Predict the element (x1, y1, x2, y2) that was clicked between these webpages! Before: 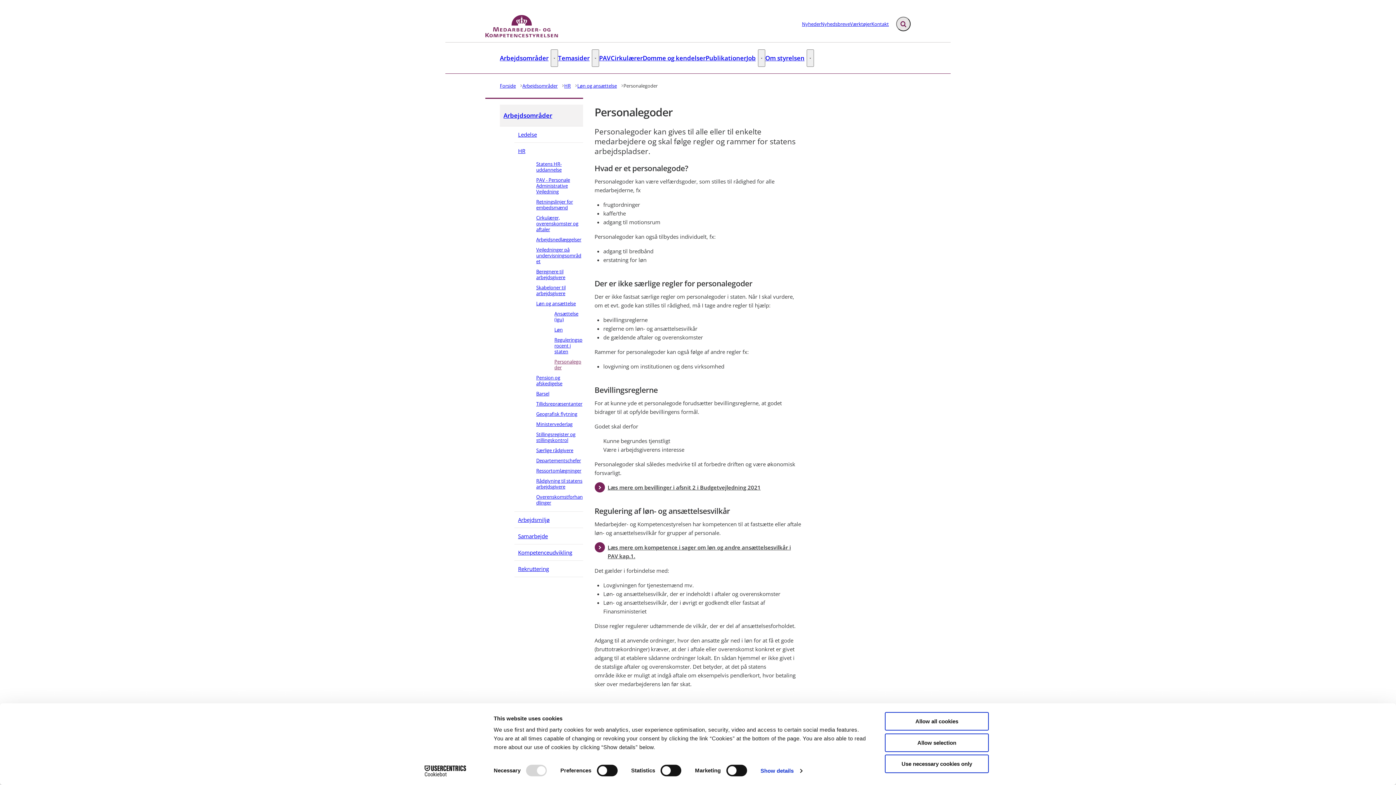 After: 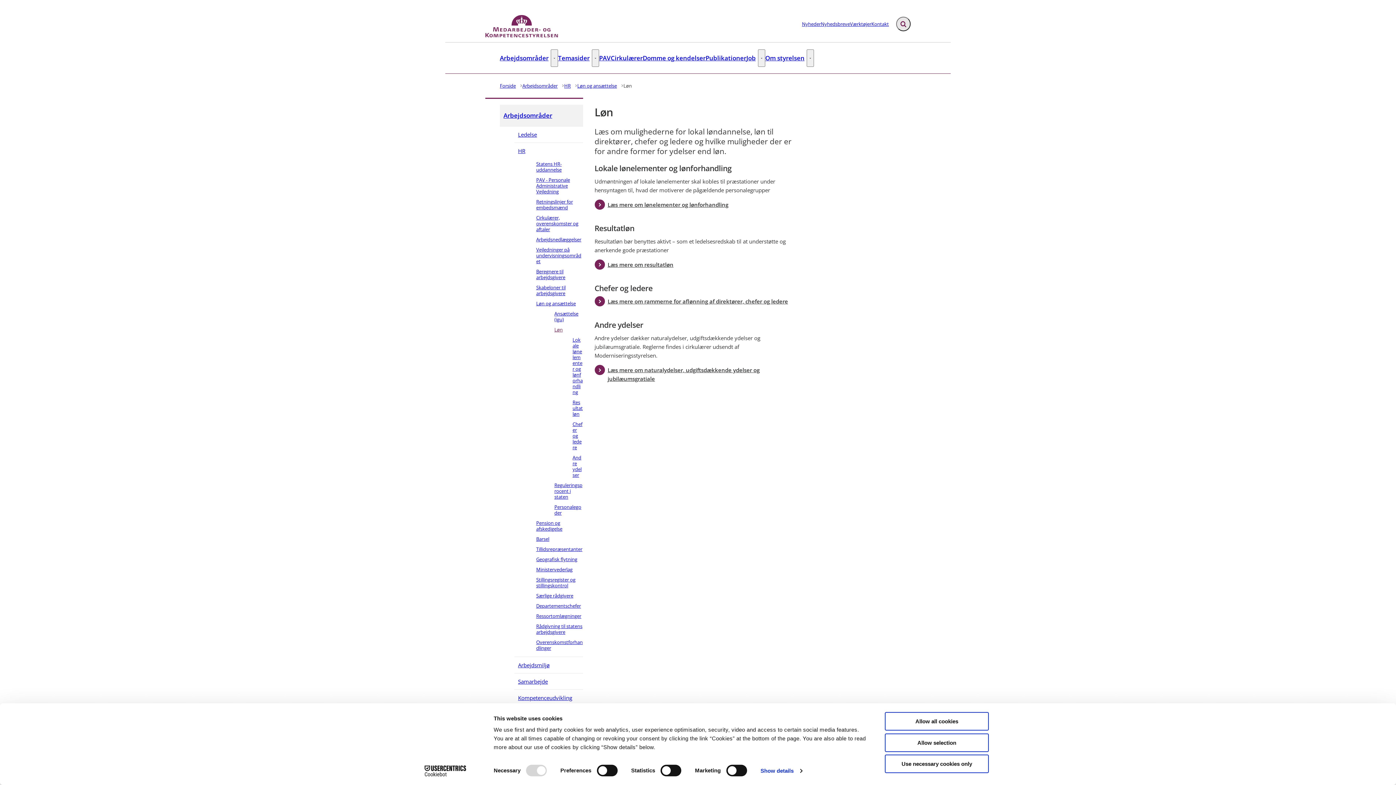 Action: label: Løn bbox: (554, 324, 583, 334)